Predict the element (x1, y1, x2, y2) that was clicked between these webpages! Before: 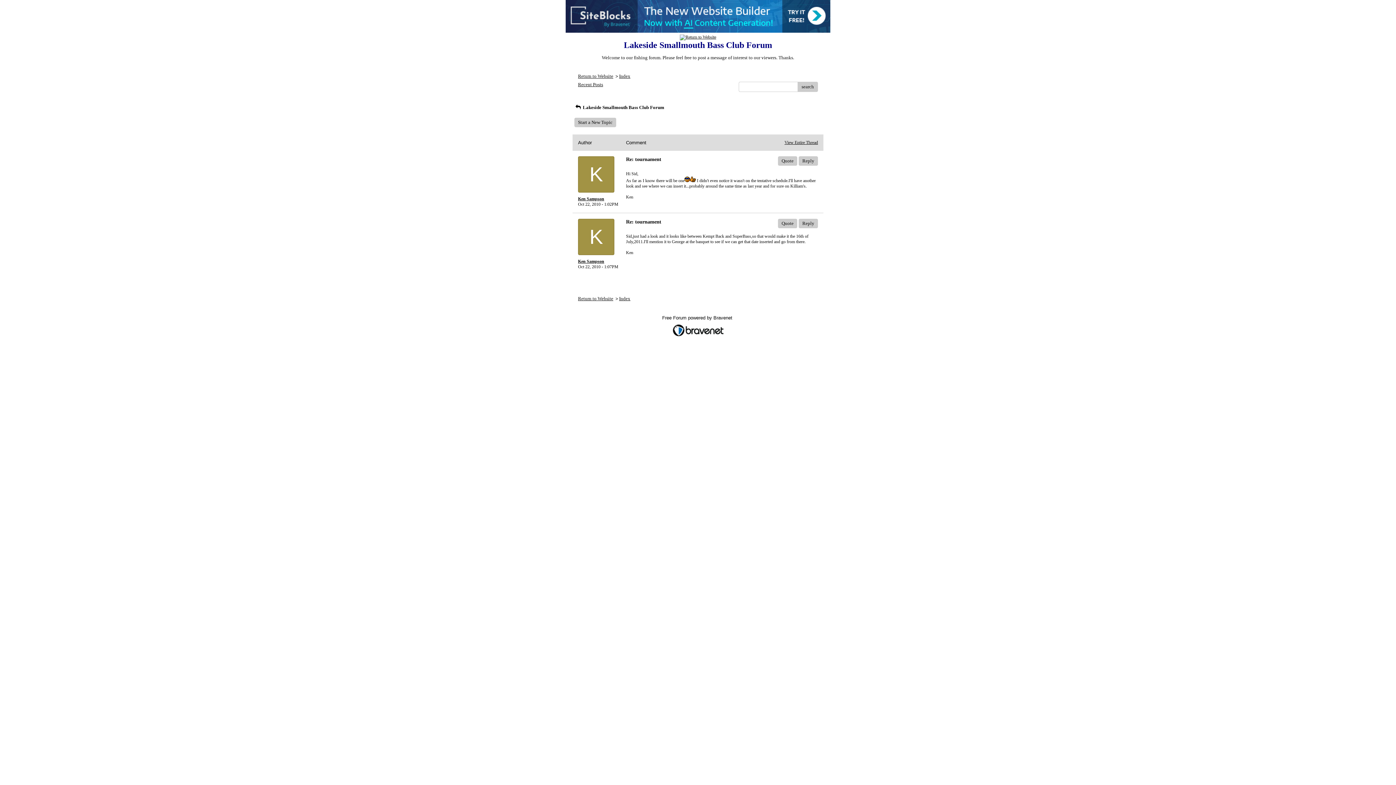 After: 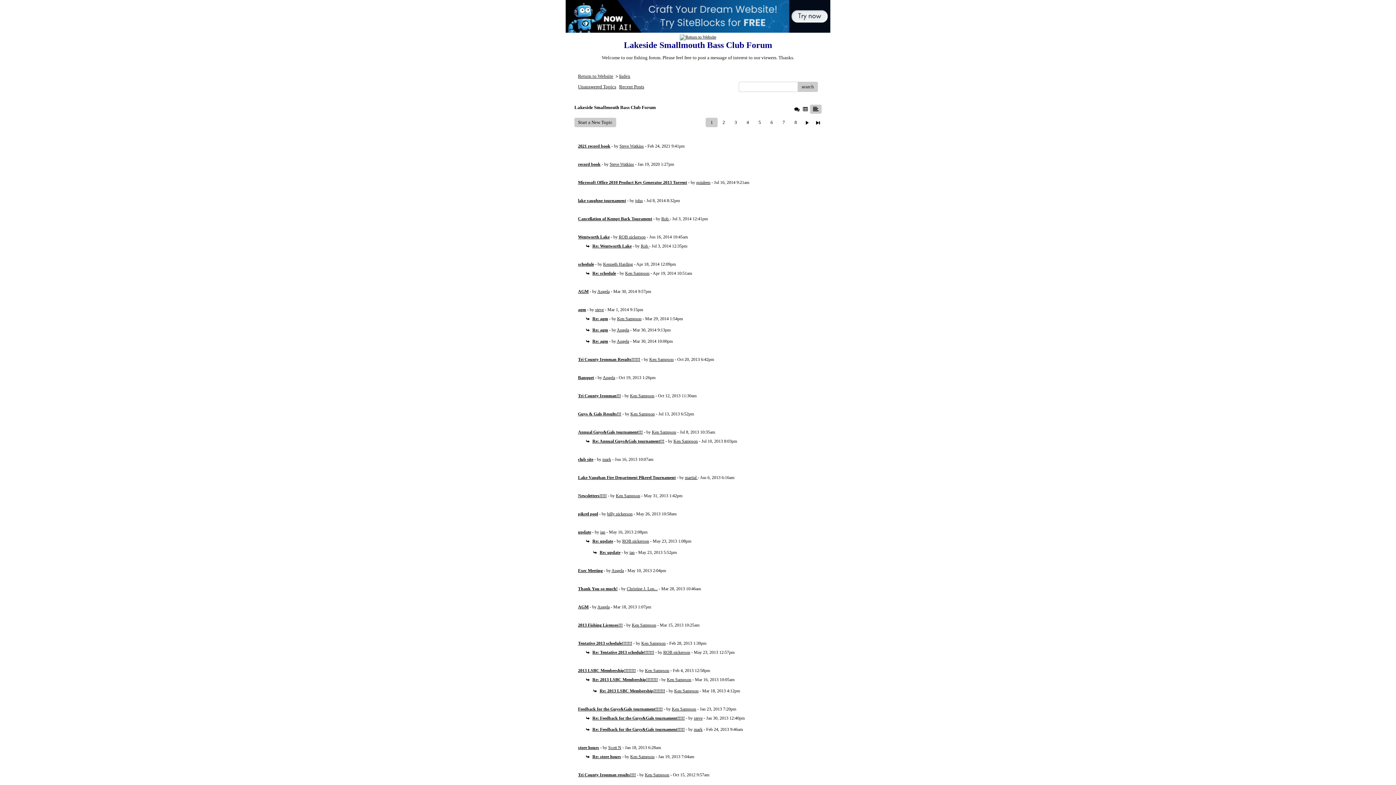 Action: bbox: (619, 73, 630, 78) label: Index